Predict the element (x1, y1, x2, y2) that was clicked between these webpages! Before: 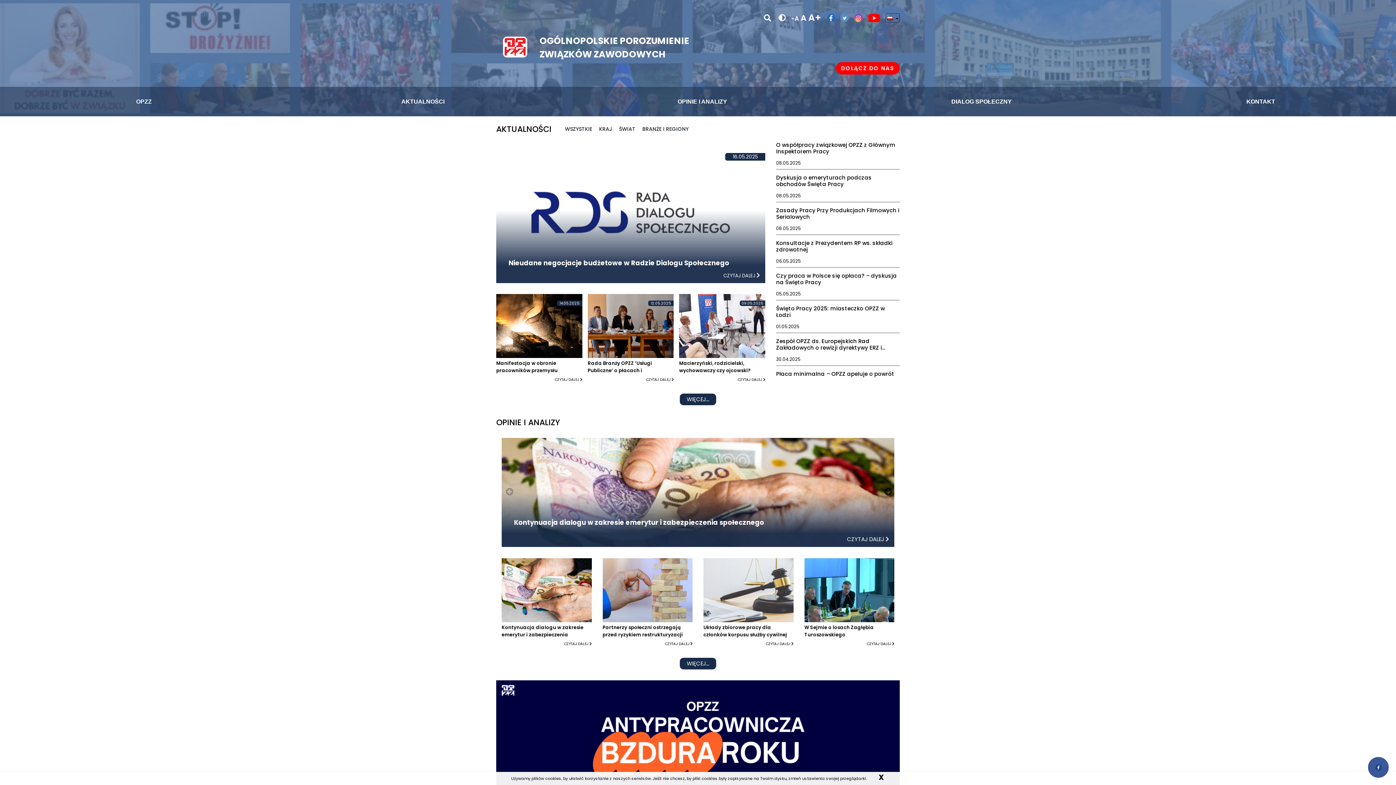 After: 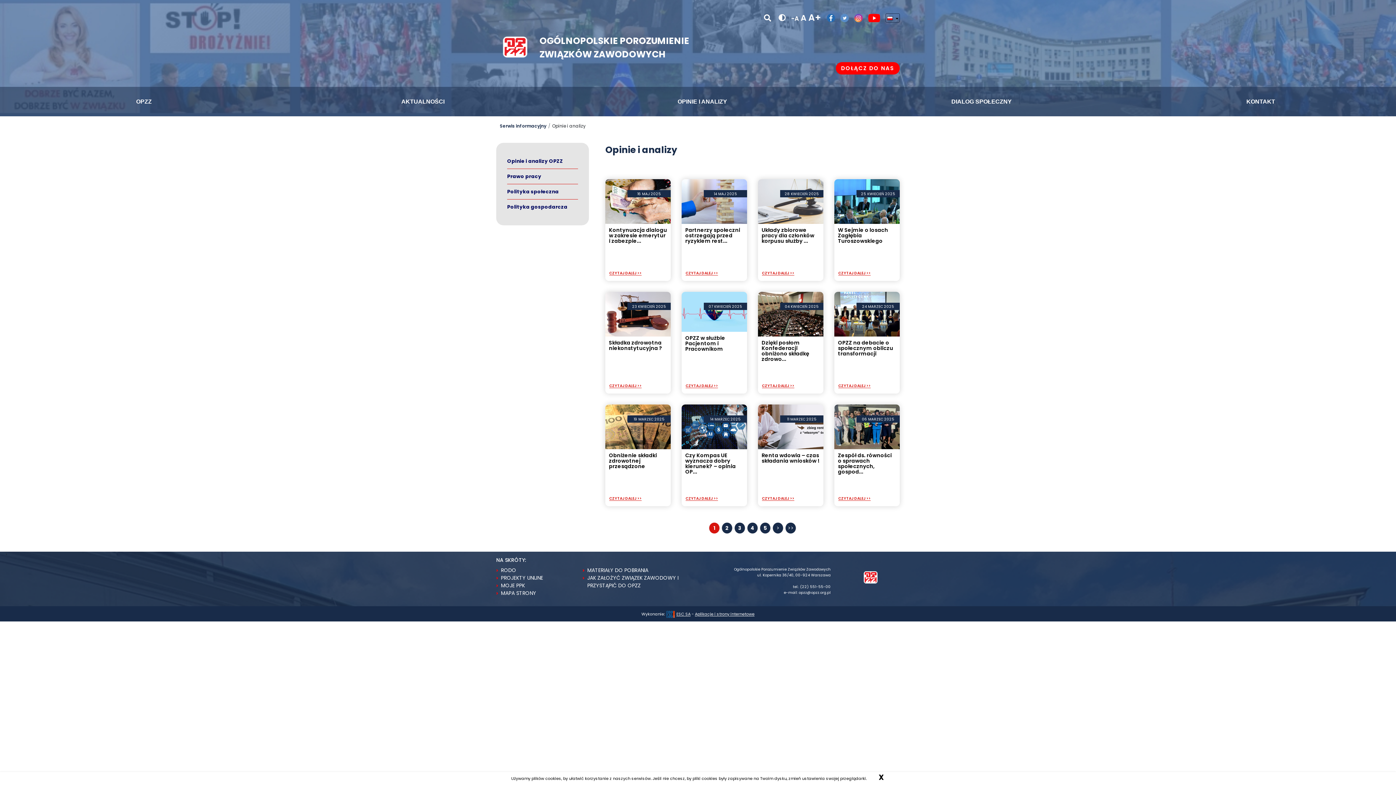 Action: bbox: (680, 658, 716, 669) label: Wyświetl wszystkie opinie i analizy